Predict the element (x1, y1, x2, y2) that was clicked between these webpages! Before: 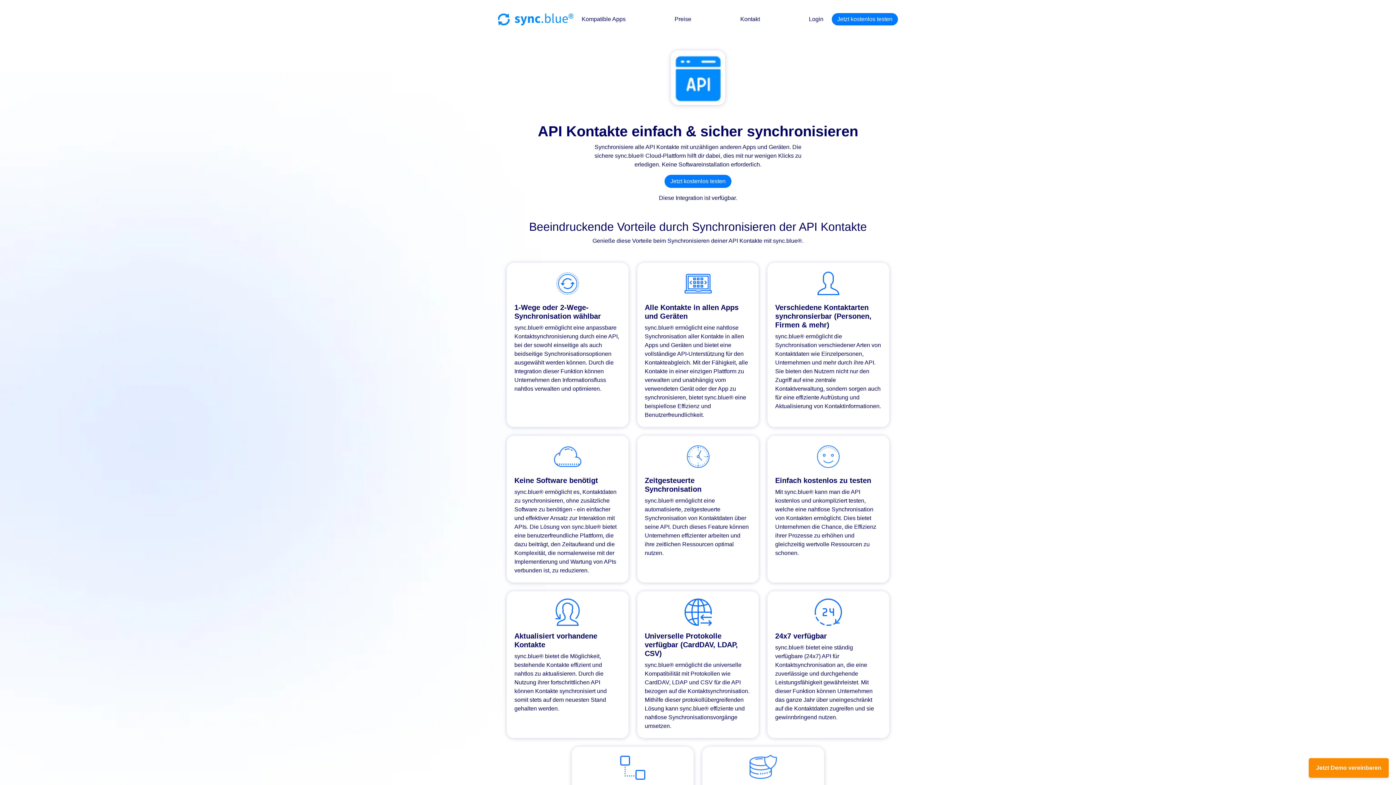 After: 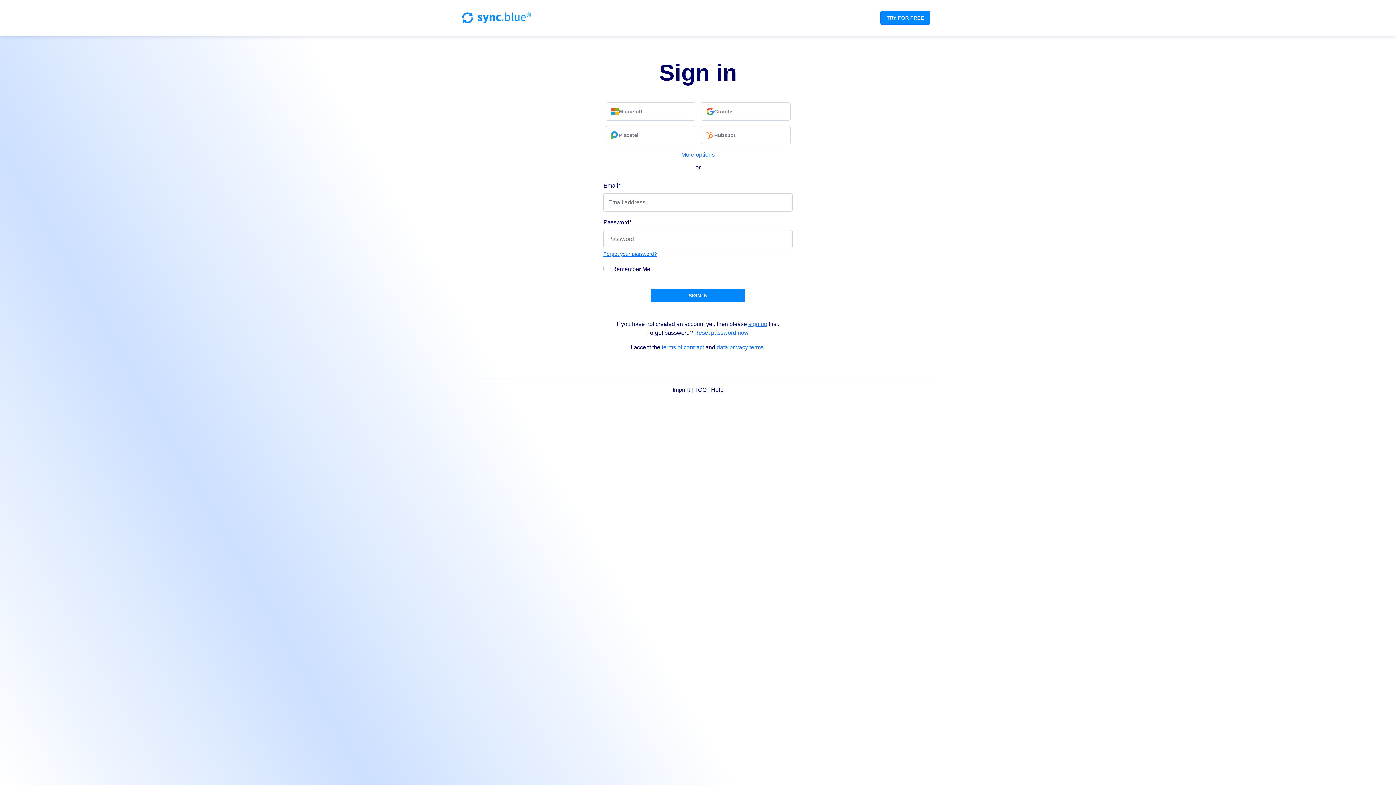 Action: bbox: (806, 12, 826, 26) label: Login